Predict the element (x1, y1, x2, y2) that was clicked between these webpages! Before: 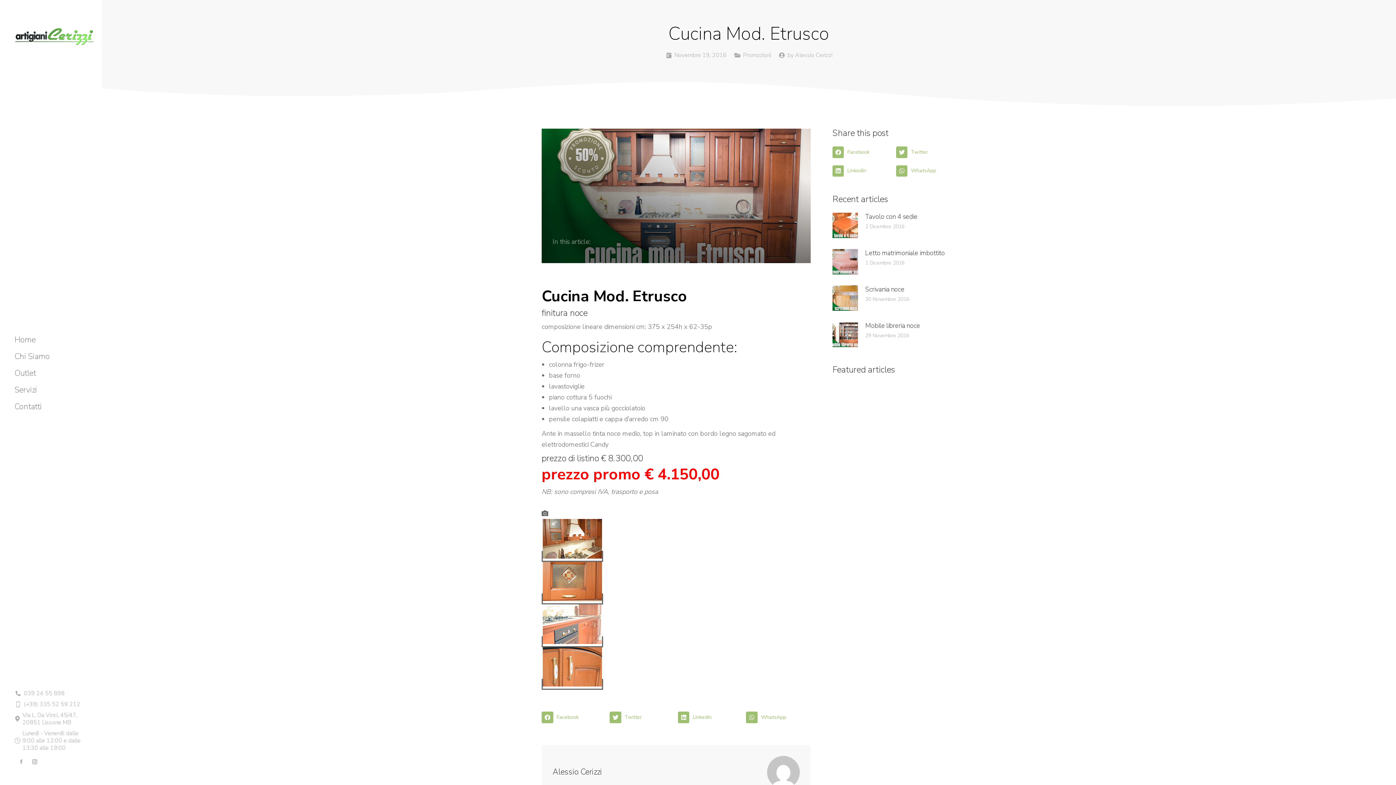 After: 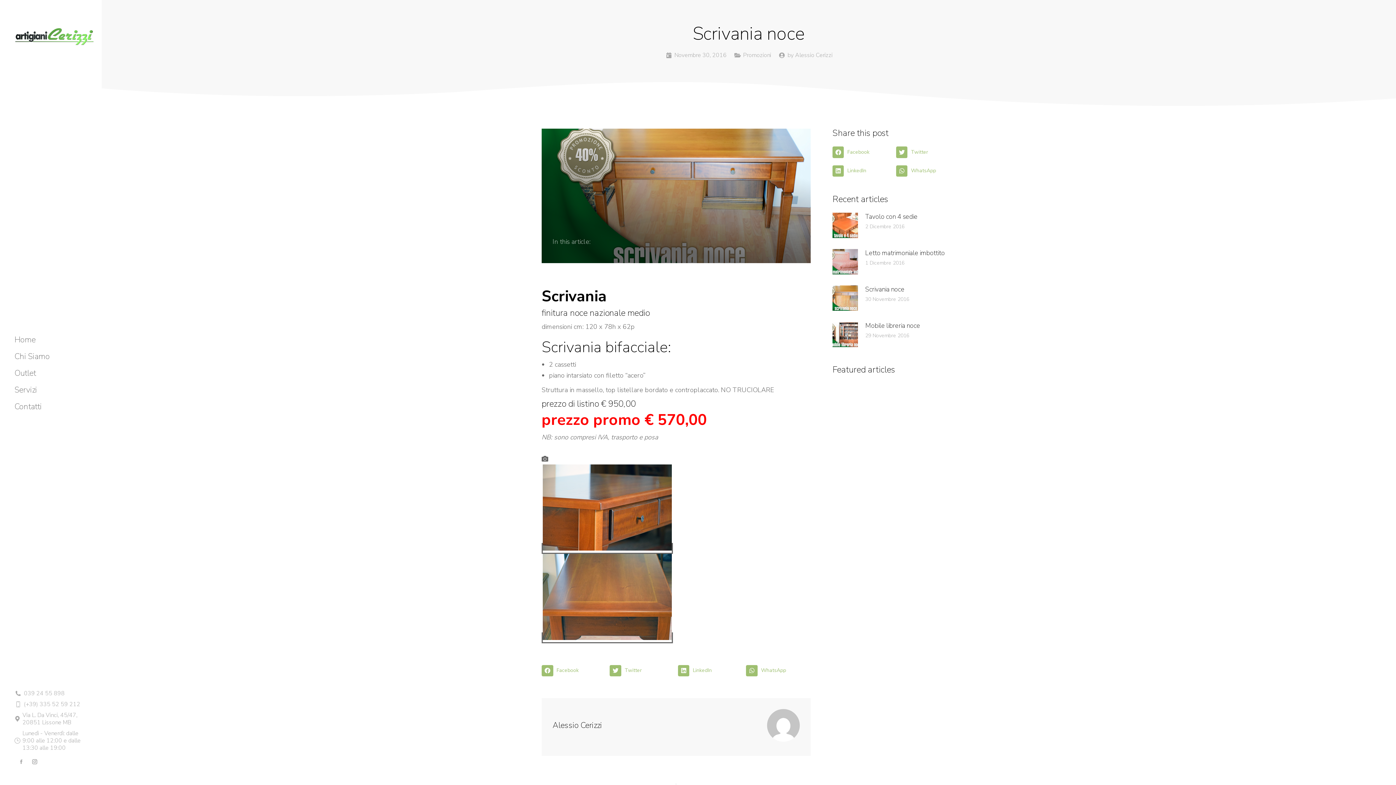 Action: bbox: (832, 285, 858, 310)